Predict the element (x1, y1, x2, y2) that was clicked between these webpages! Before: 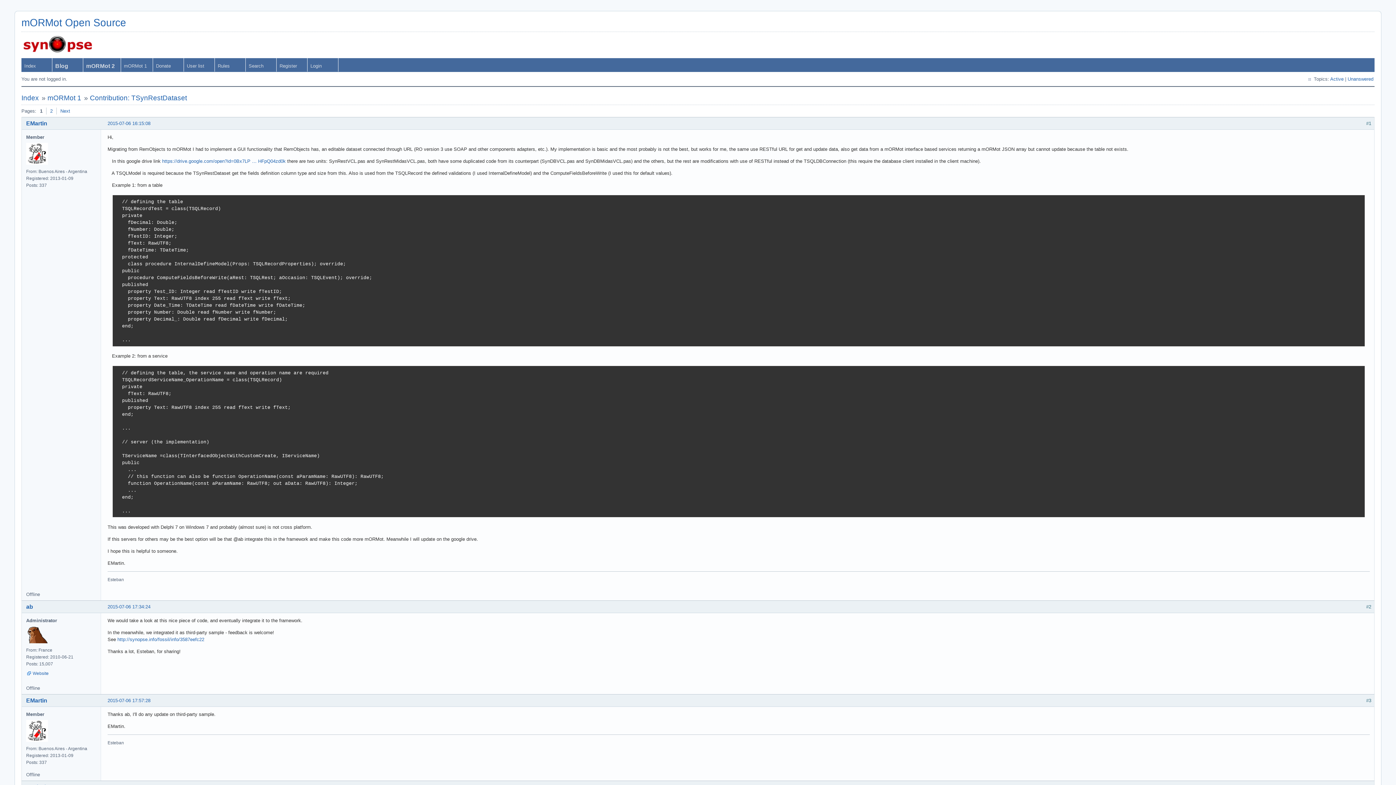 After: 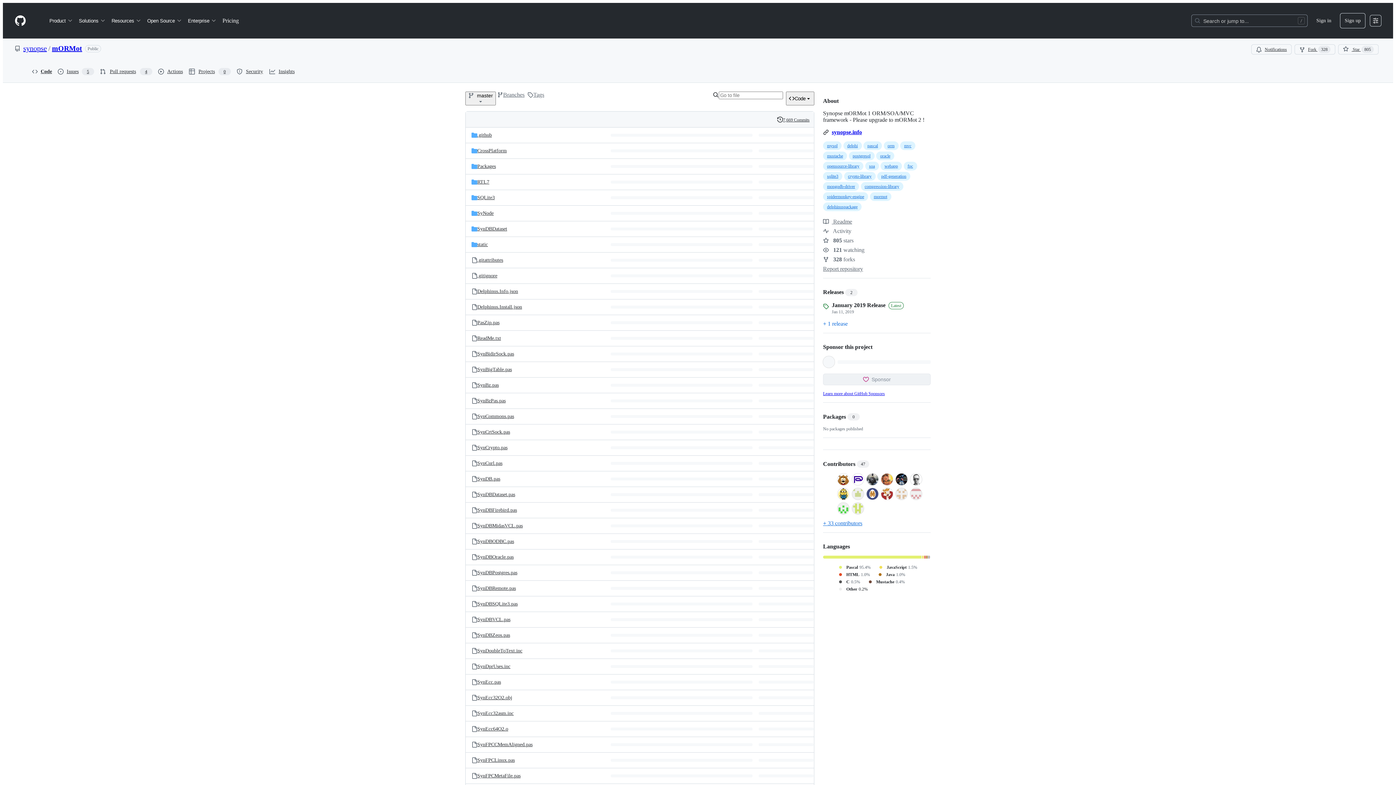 Action: label: mORMot 1 bbox: (121, 58, 153, 71)